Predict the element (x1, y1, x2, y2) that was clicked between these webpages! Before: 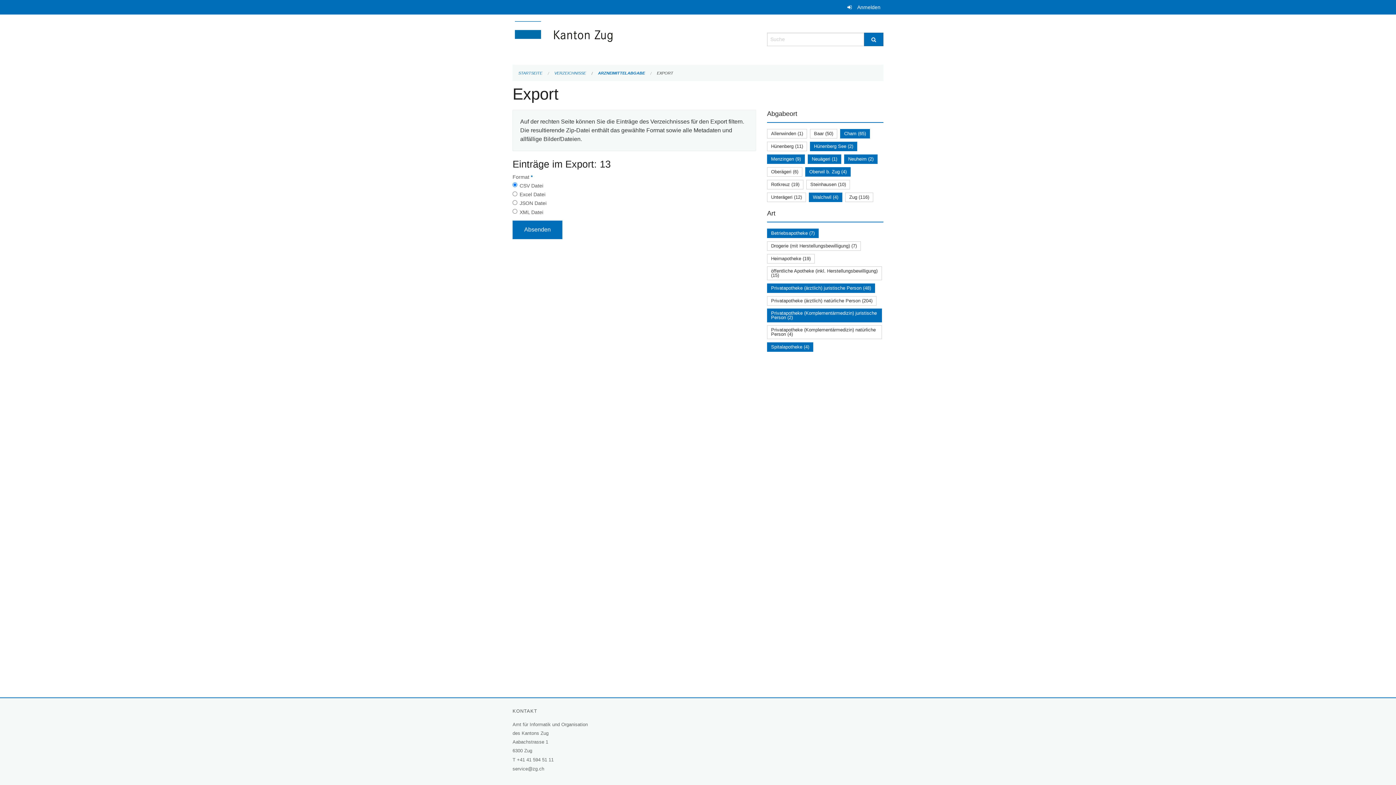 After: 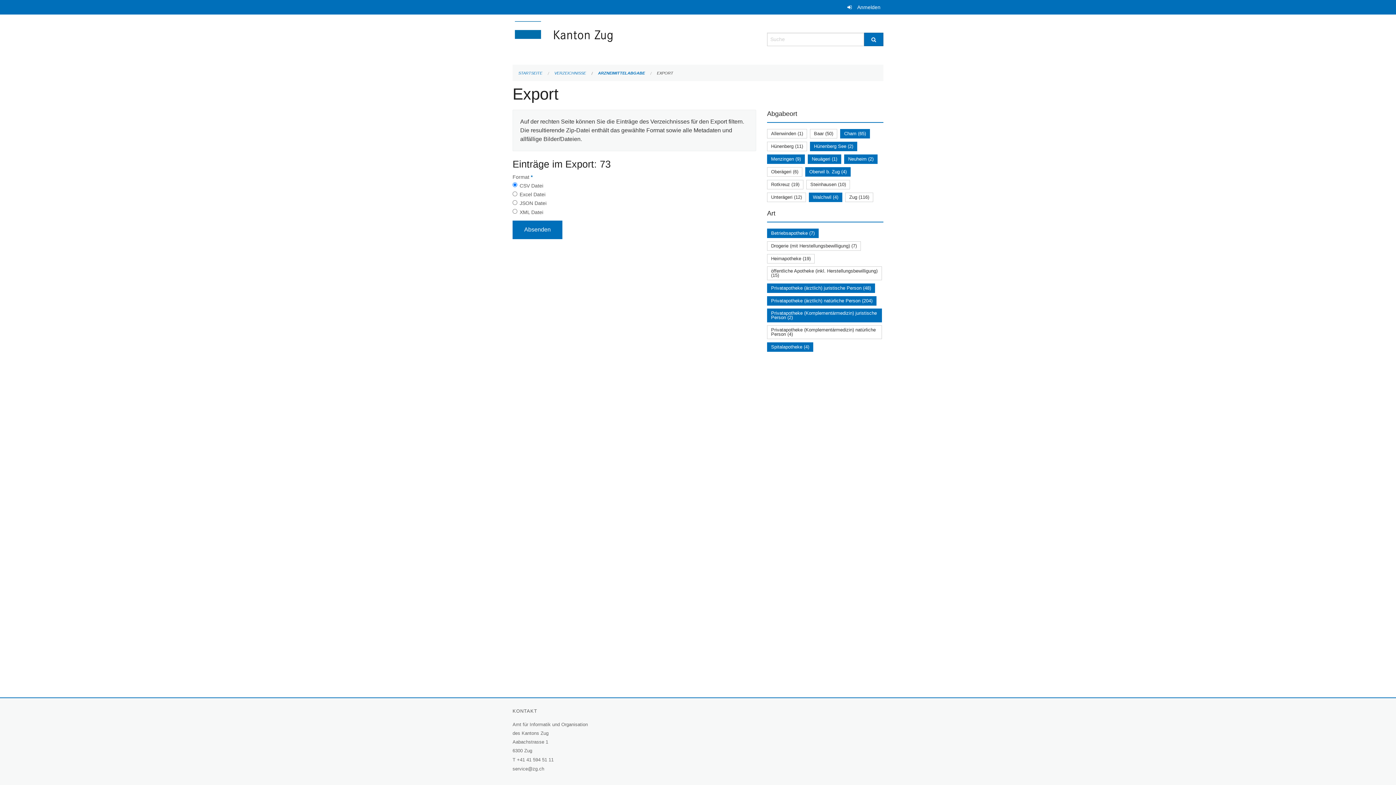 Action: bbox: (771, 298, 872, 303) label: Privatapotheke (ärztlich) natürliche Person (204)